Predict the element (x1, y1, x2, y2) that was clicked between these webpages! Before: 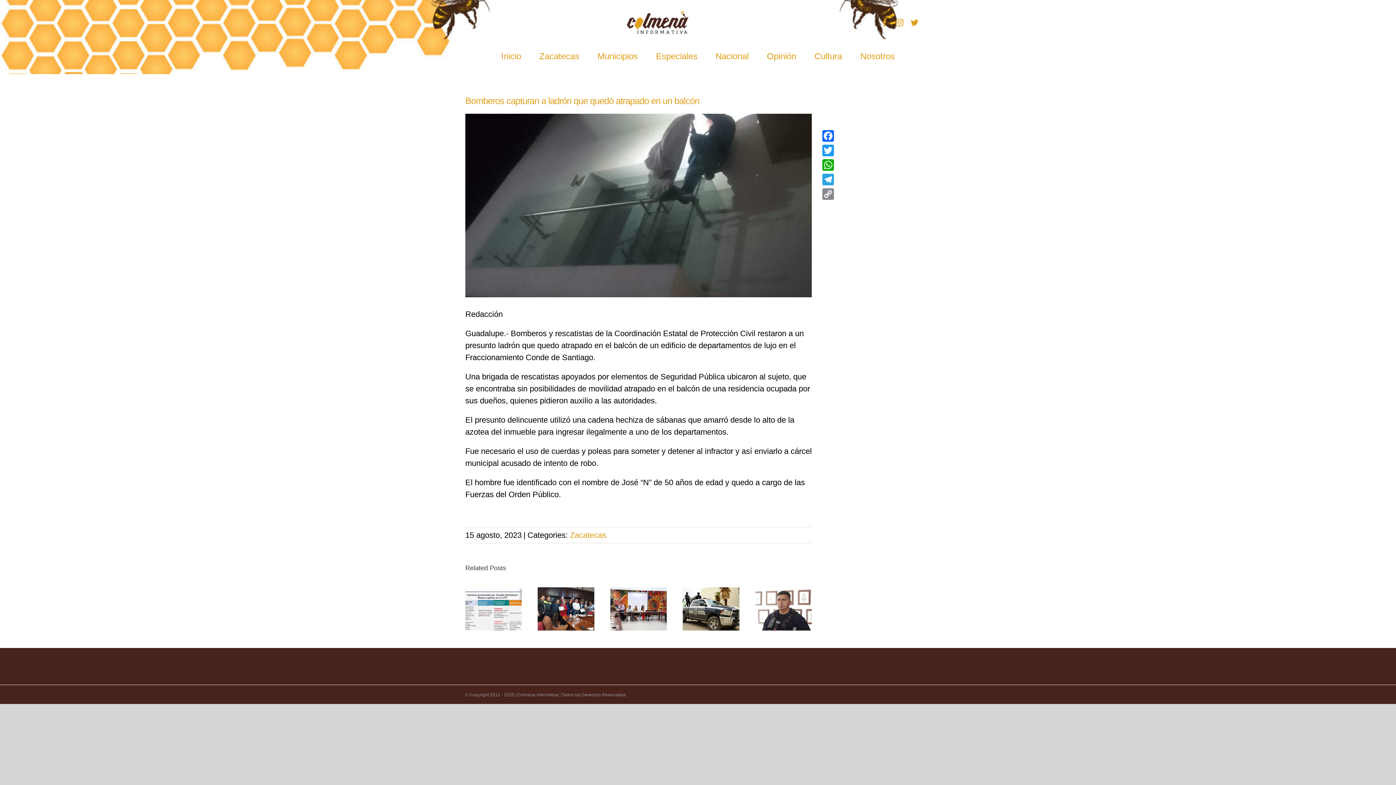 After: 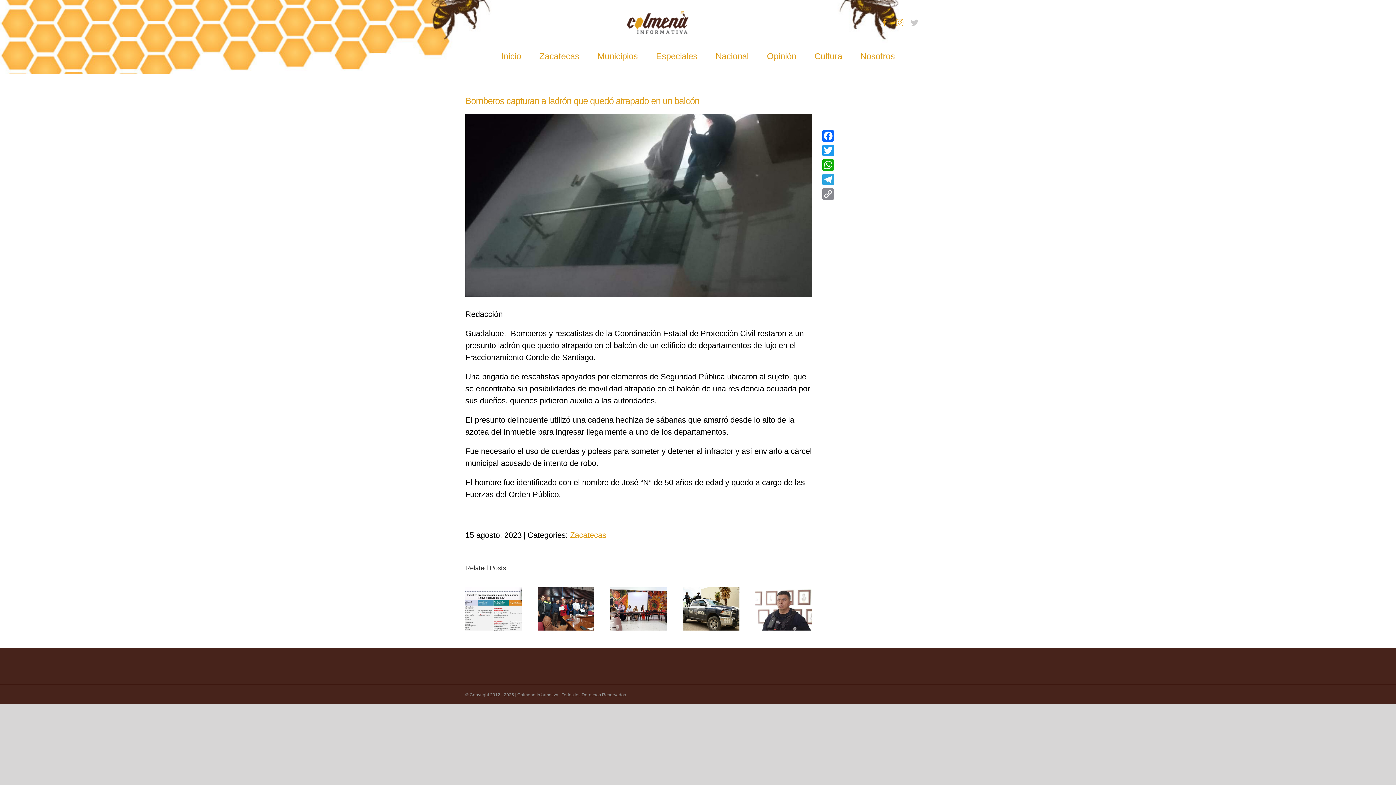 Action: bbox: (910, 18, 918, 26) label: twitter